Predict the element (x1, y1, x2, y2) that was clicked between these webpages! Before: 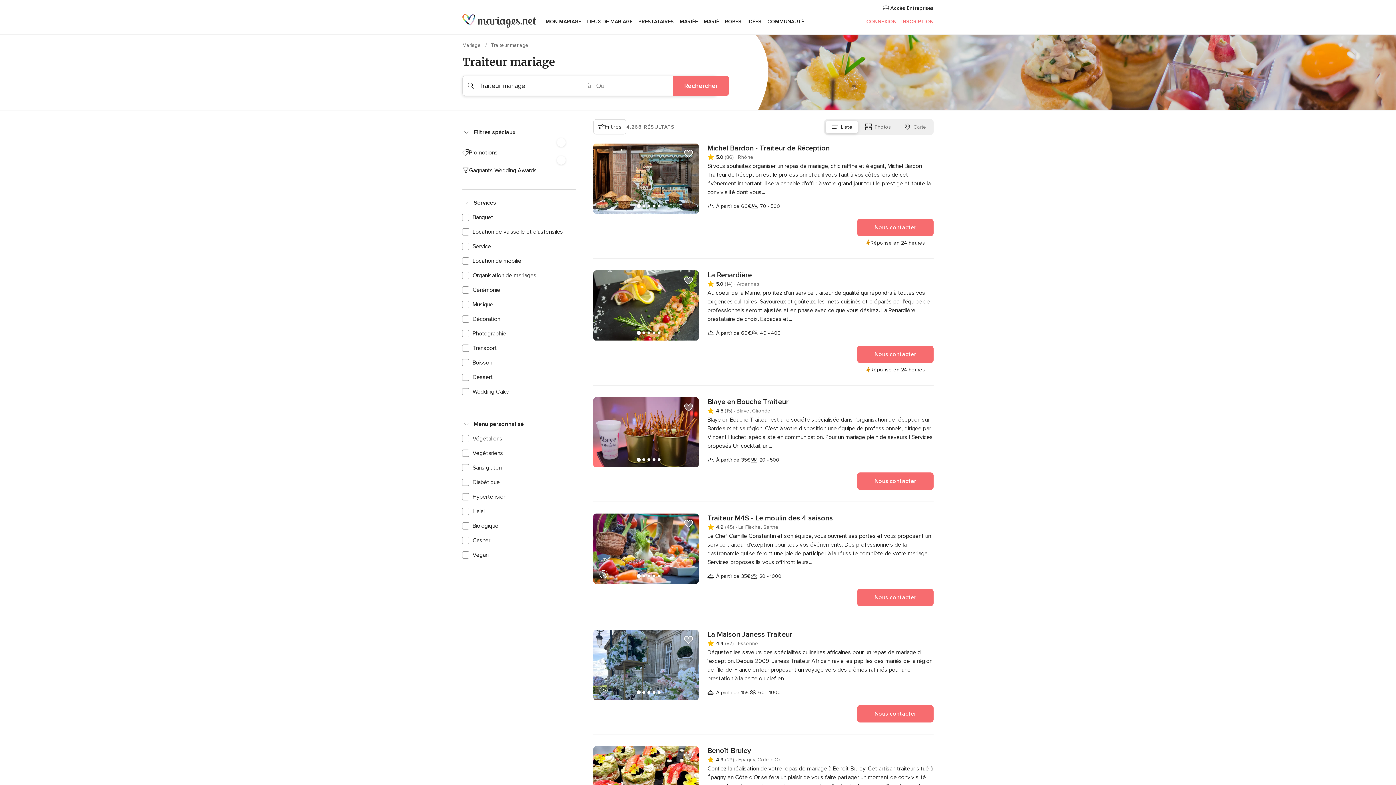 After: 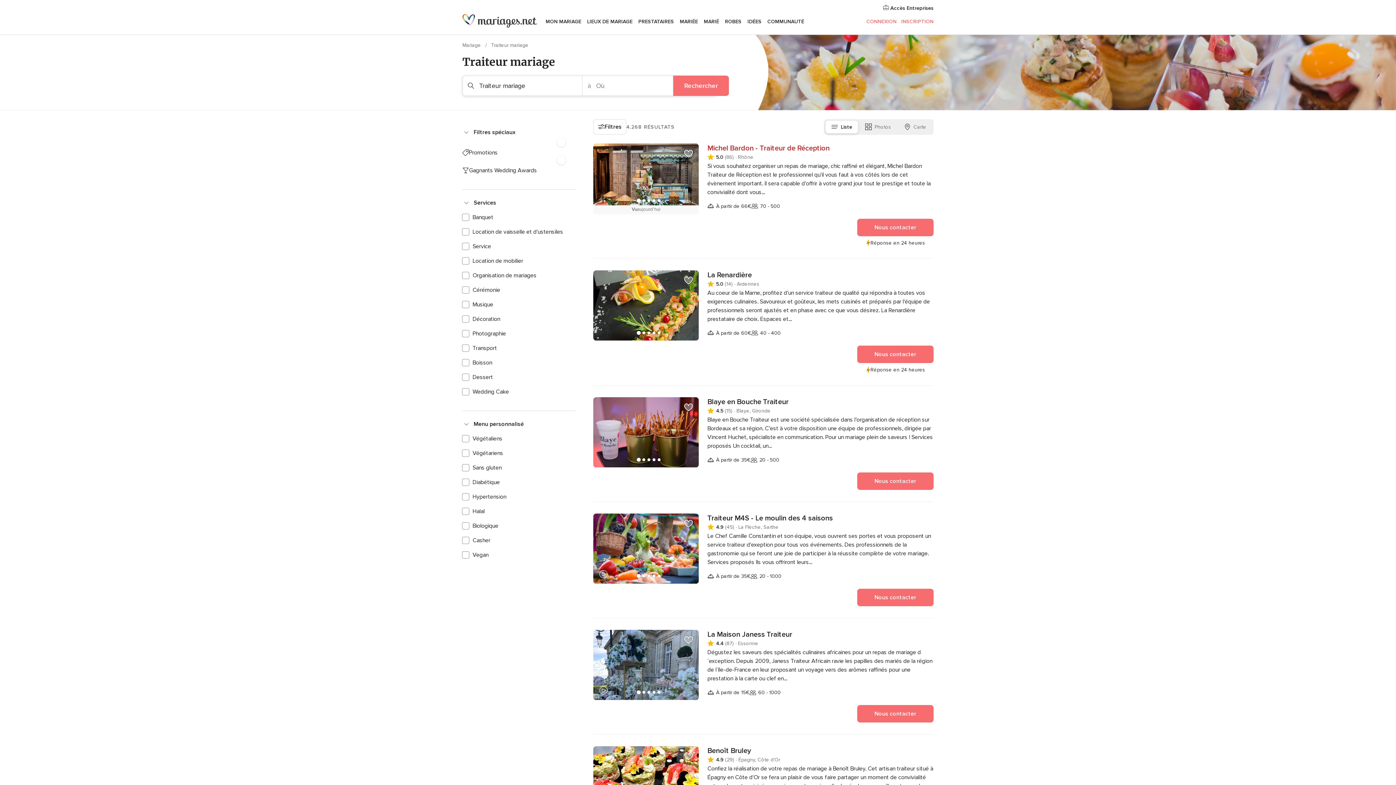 Action: label: Michel Bardon - Traiteur de Réception bbox: (707, 143, 933, 153)